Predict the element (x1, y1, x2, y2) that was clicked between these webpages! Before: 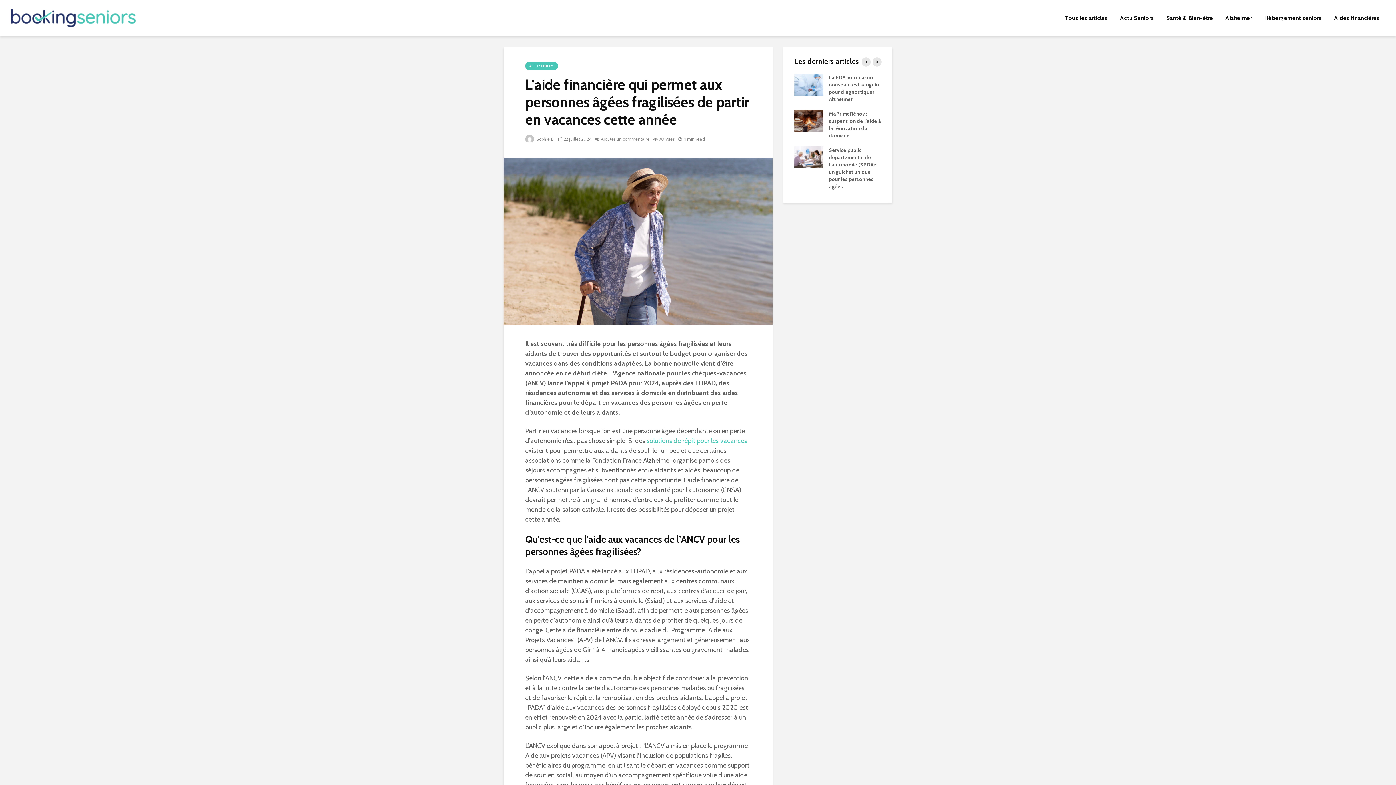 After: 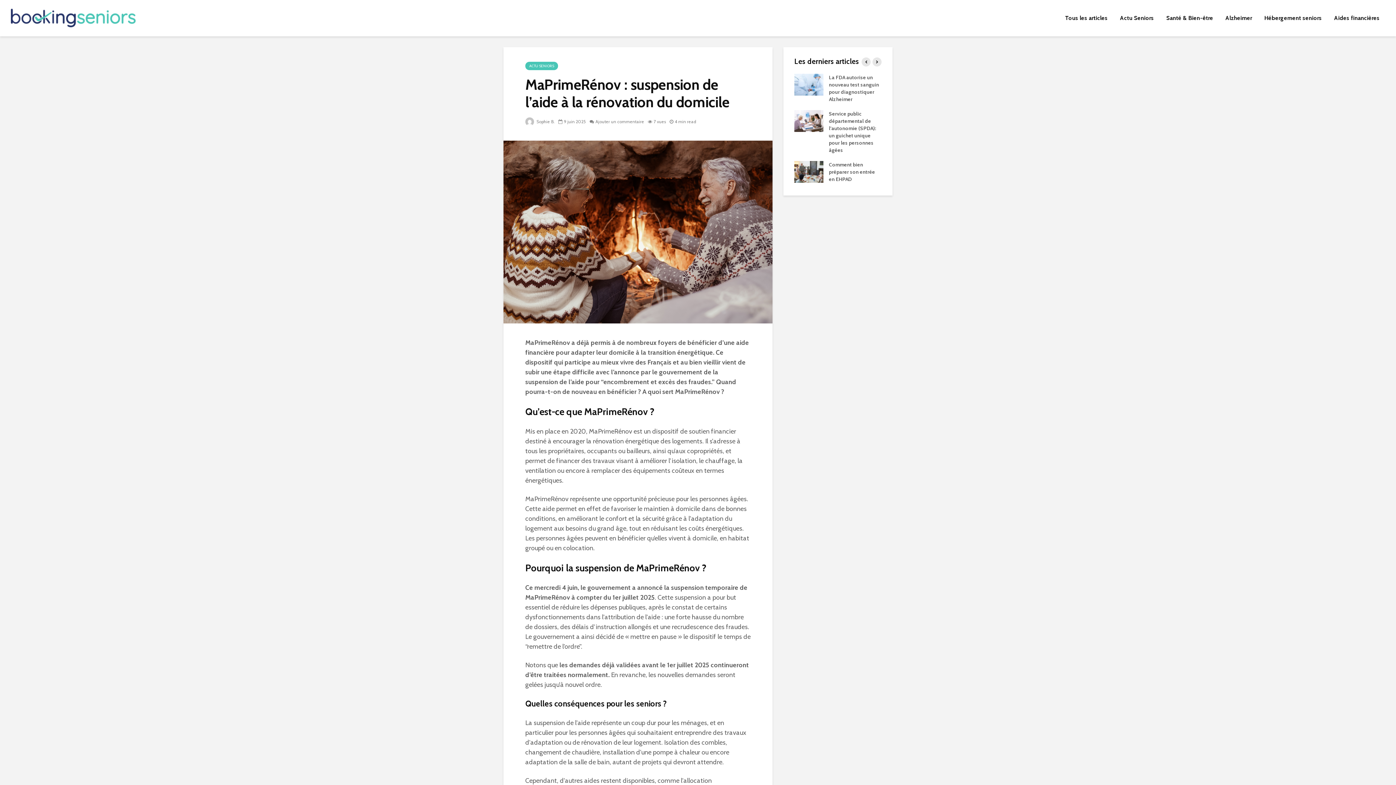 Action: bbox: (794, 117, 823, 123)